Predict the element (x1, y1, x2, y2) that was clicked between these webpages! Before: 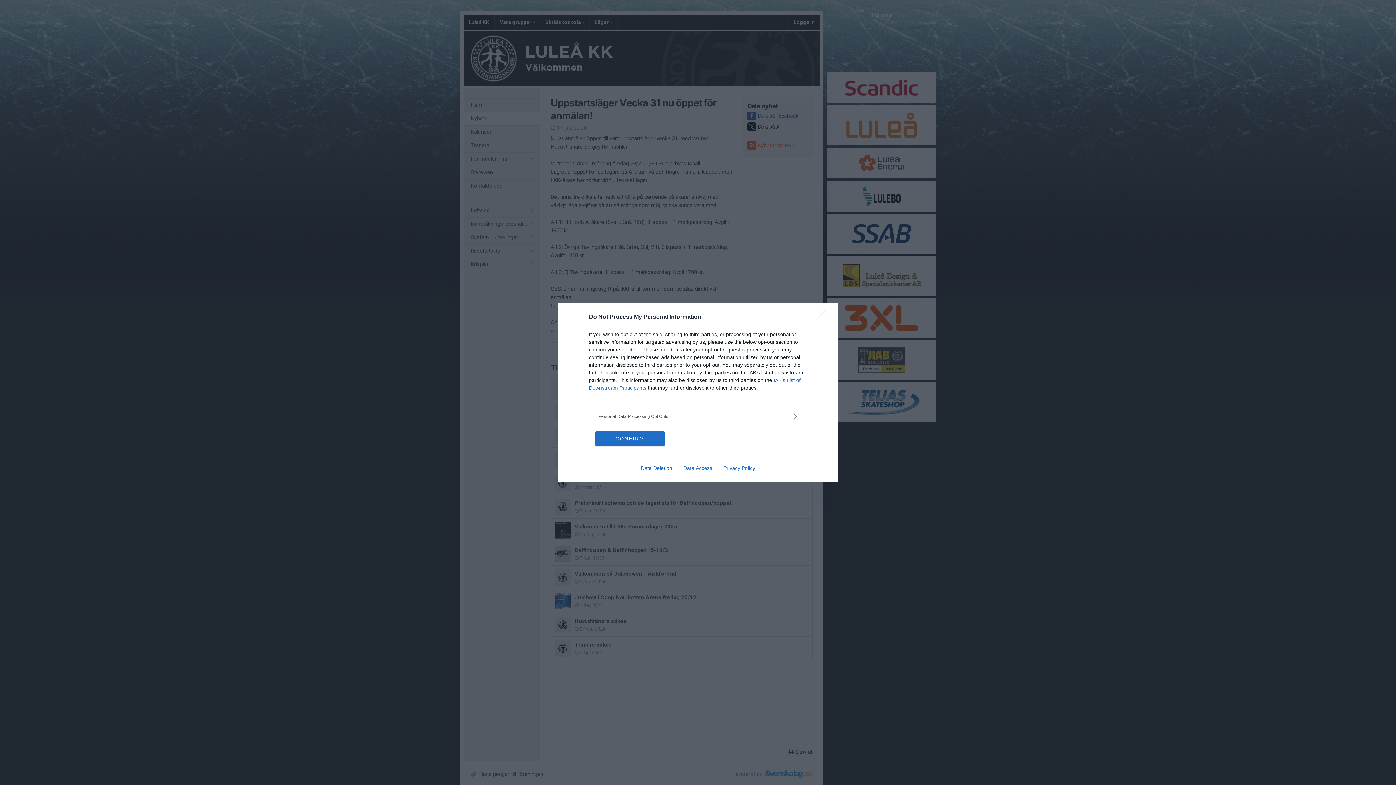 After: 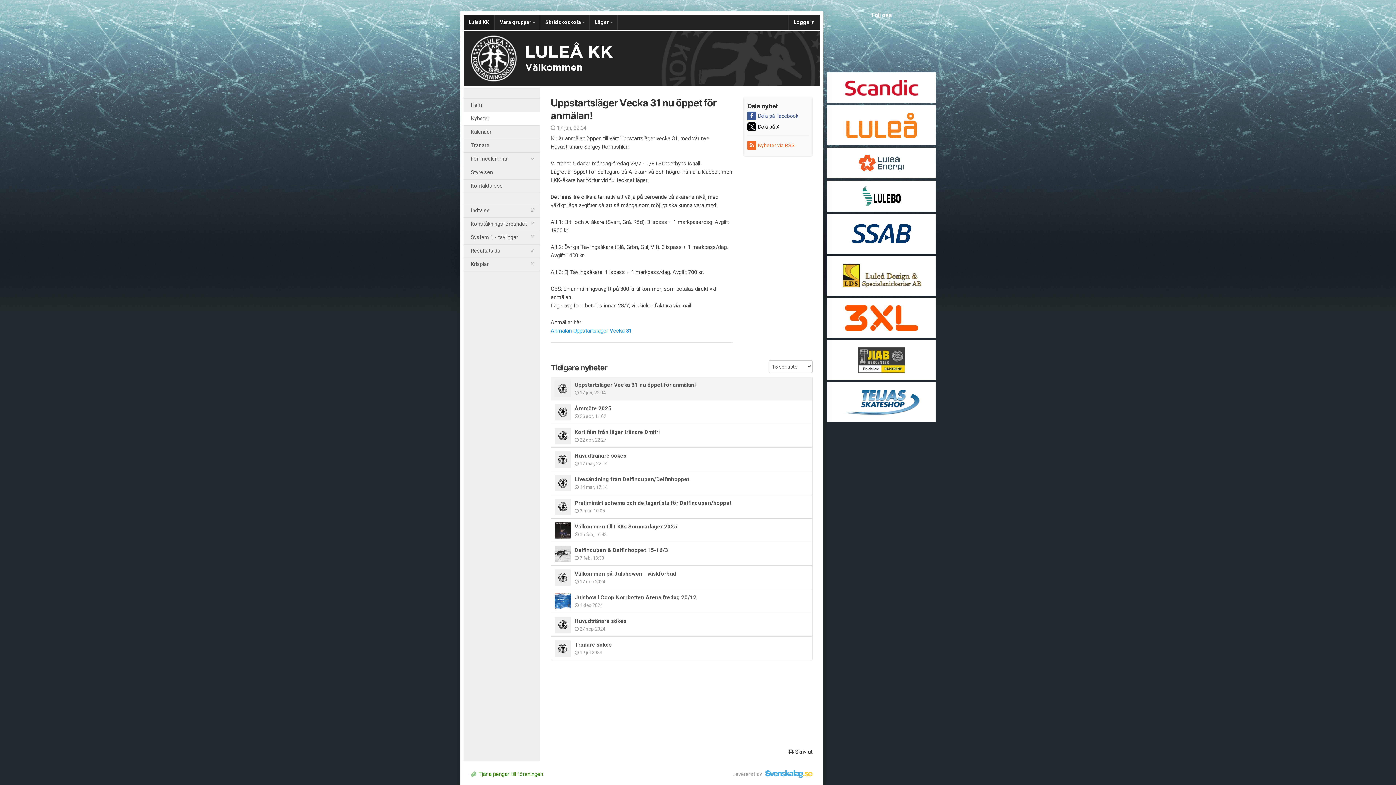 Action: label: Close bbox: (817, 310, 830, 324)